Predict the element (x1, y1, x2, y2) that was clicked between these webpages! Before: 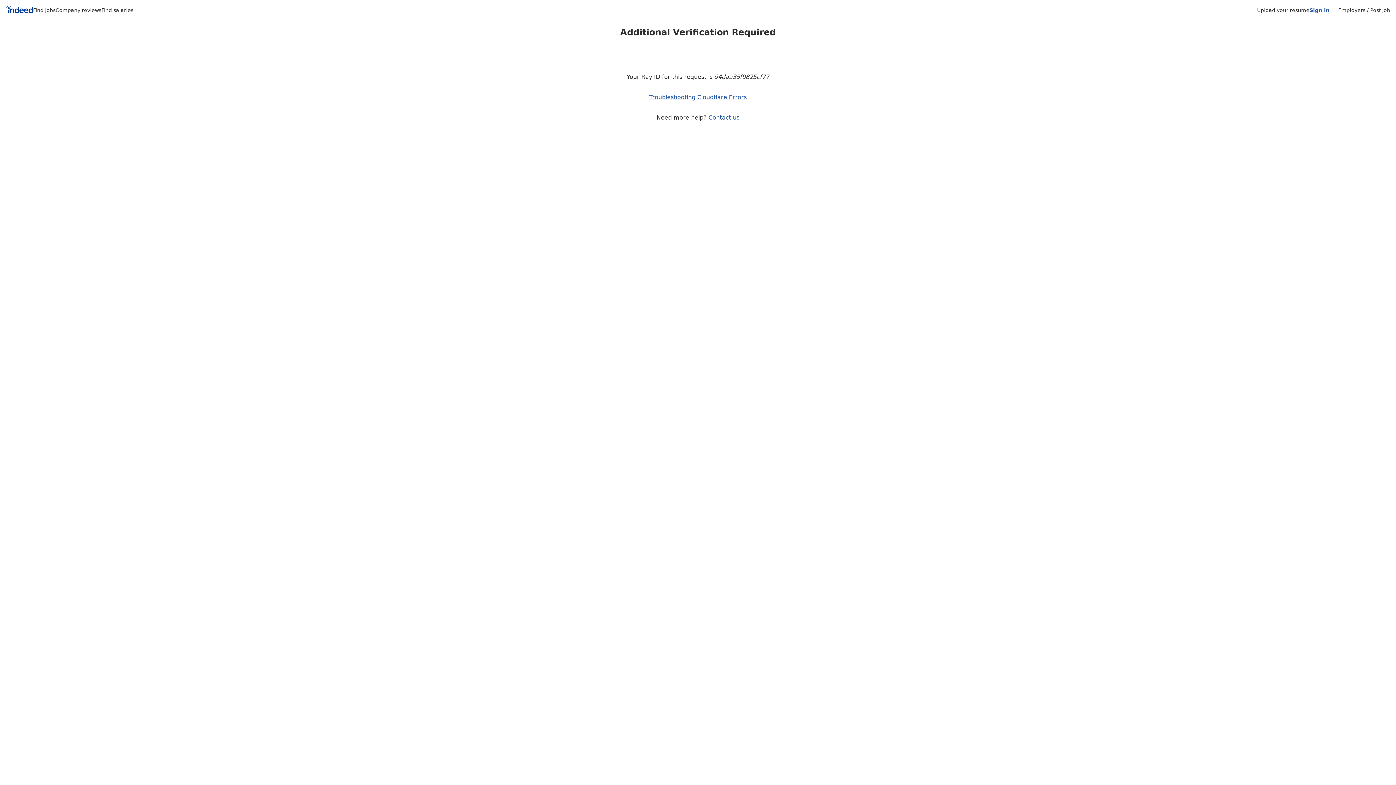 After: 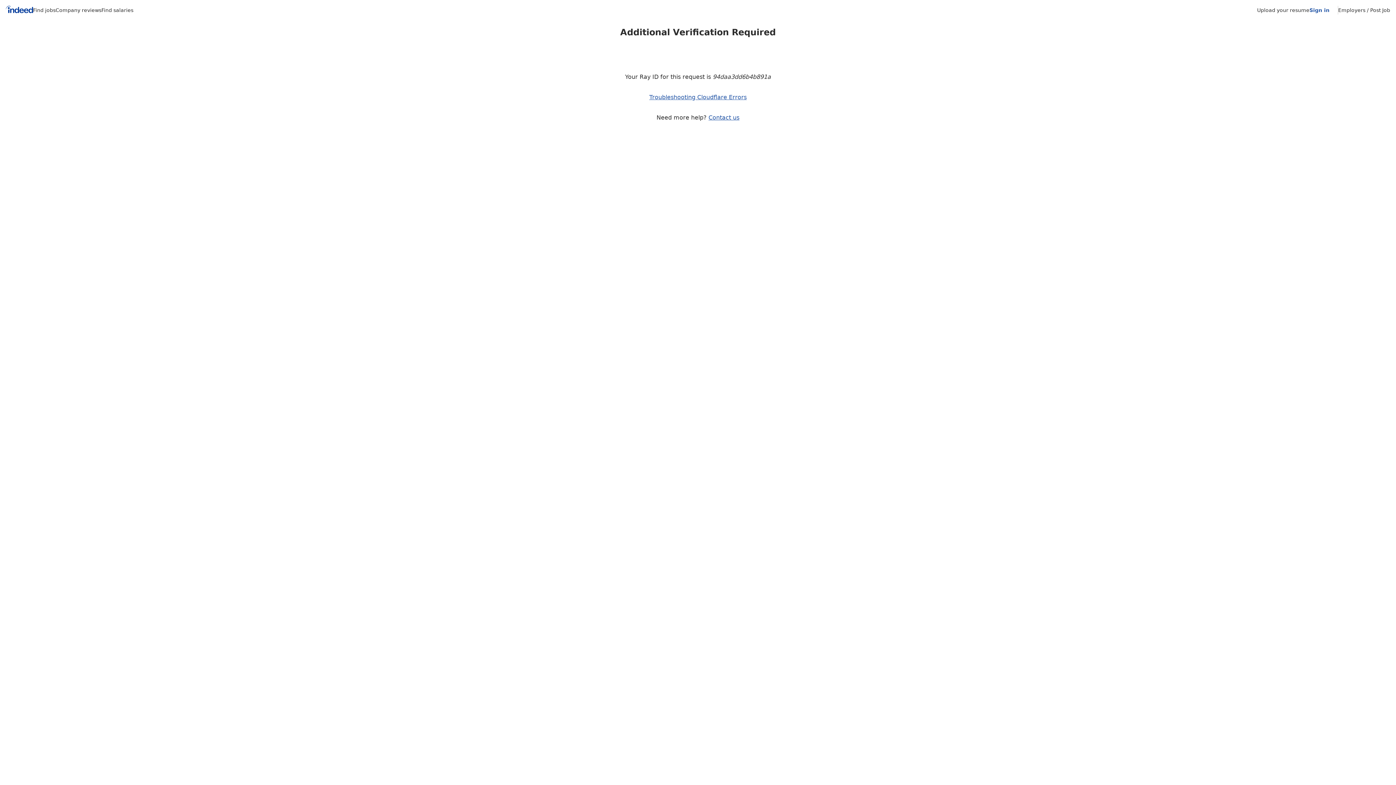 Action: label: Contact us bbox: (708, 114, 739, 121)